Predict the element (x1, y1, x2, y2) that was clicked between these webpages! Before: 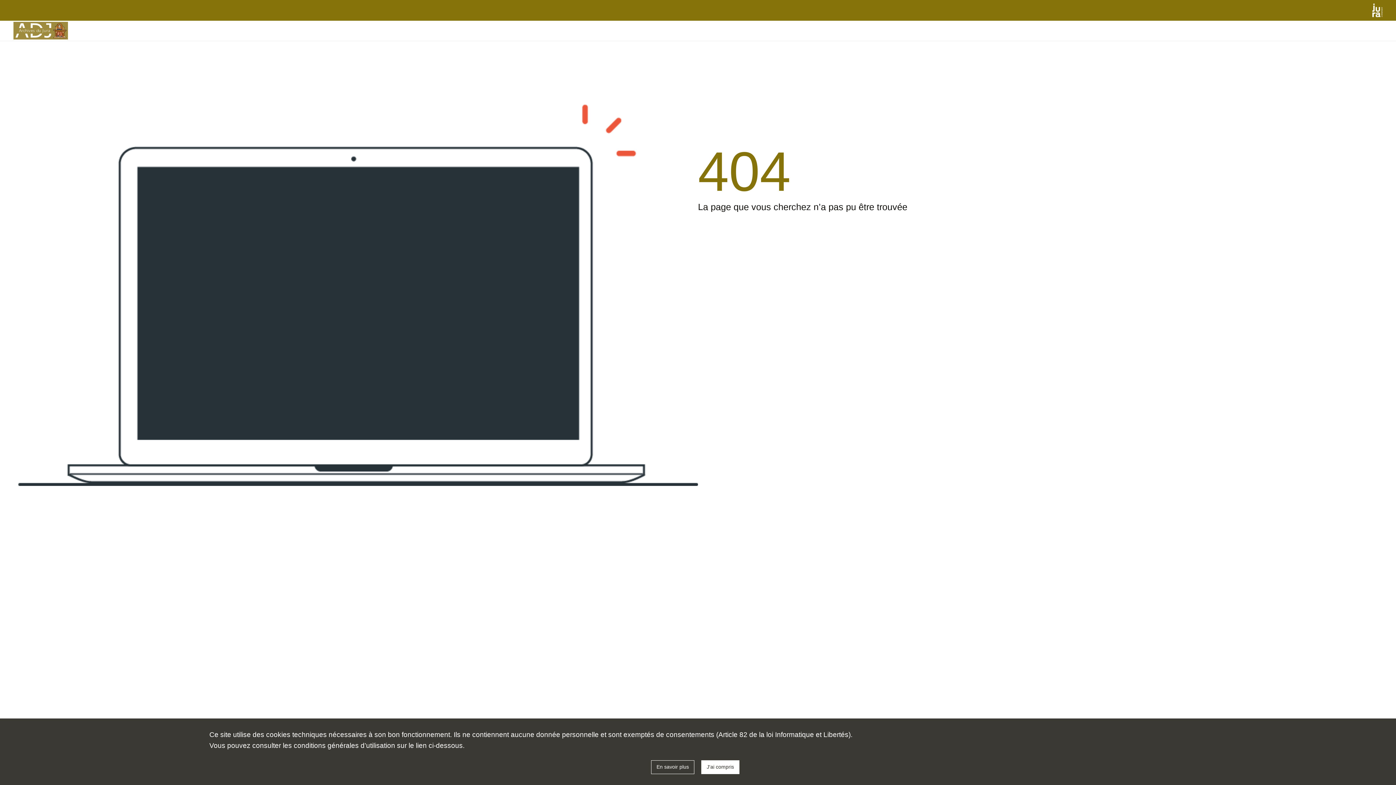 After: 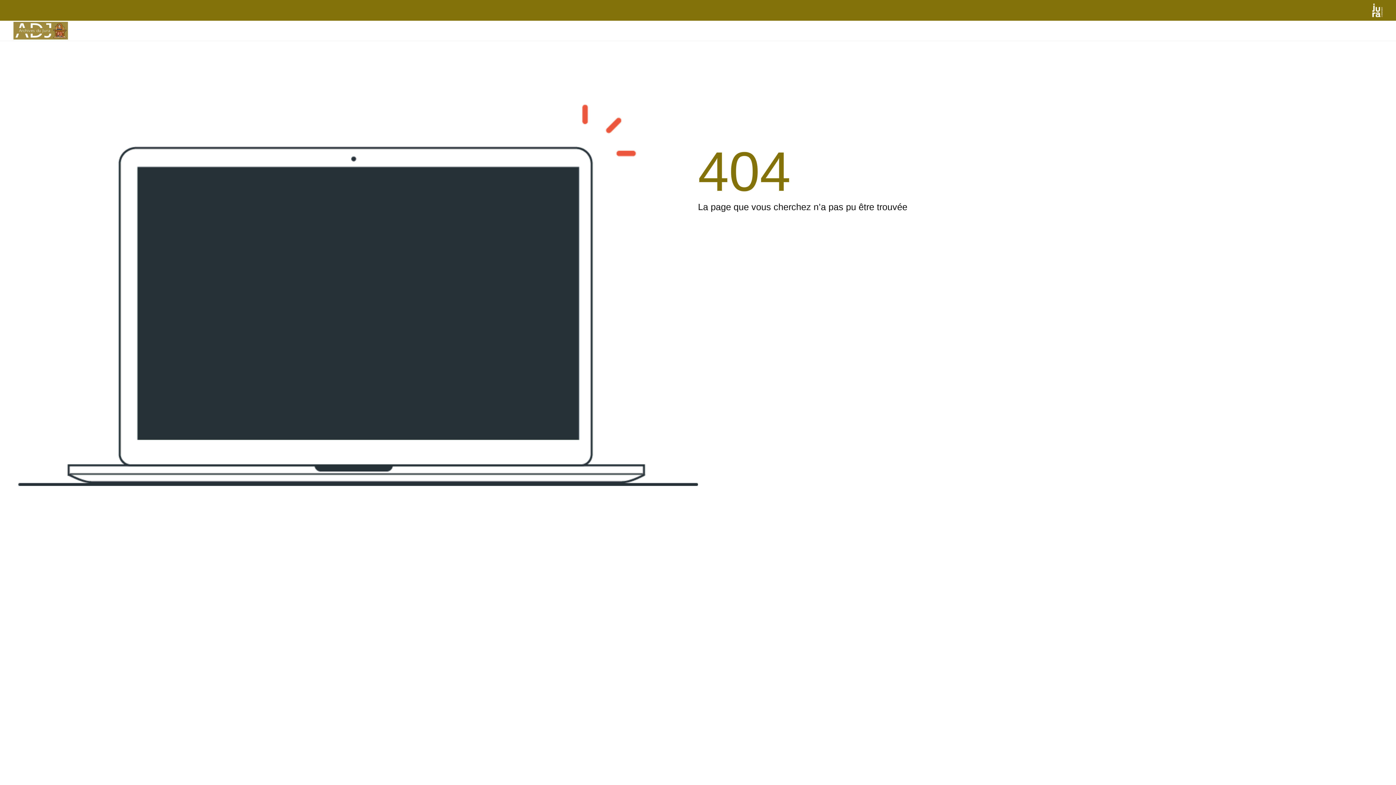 Action: bbox: (701, 760, 739, 774) label: J'ai compris